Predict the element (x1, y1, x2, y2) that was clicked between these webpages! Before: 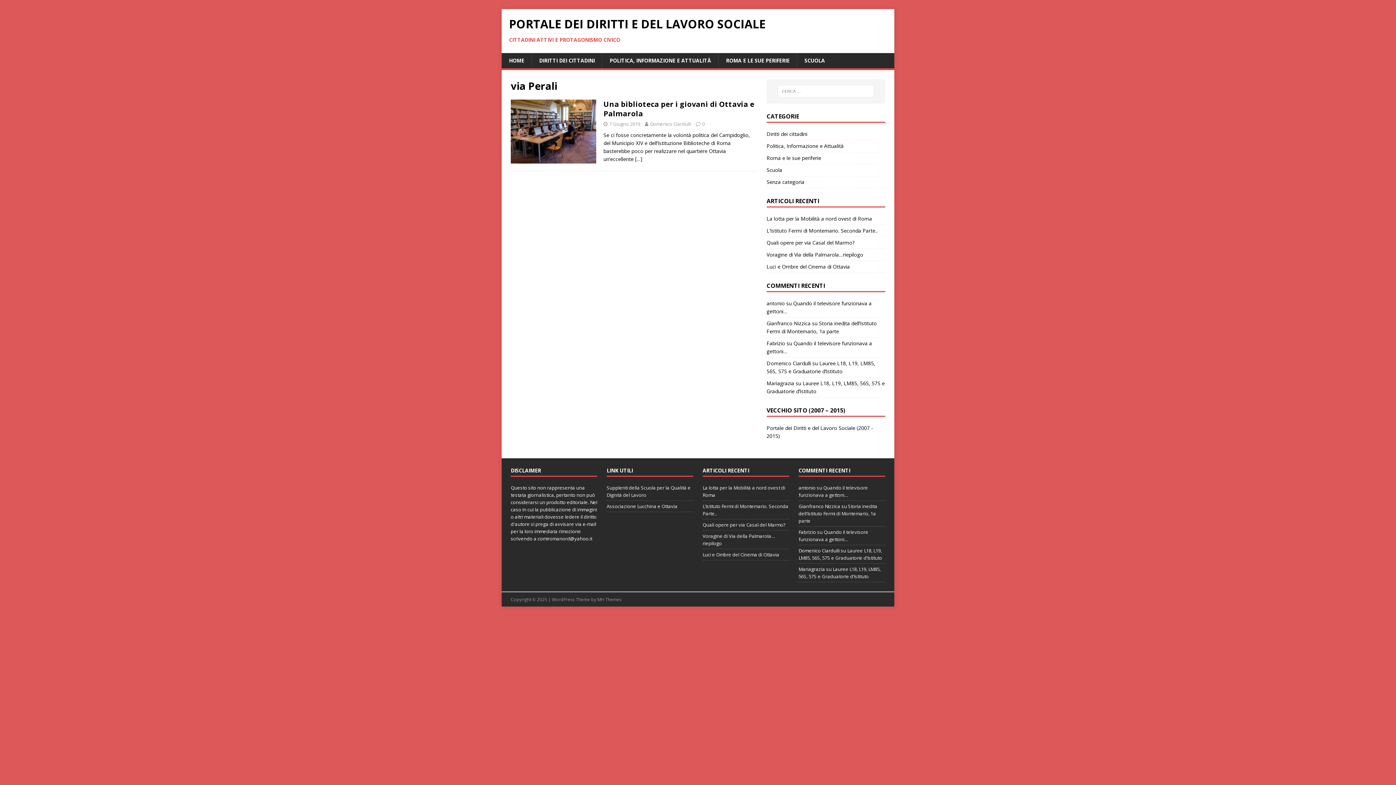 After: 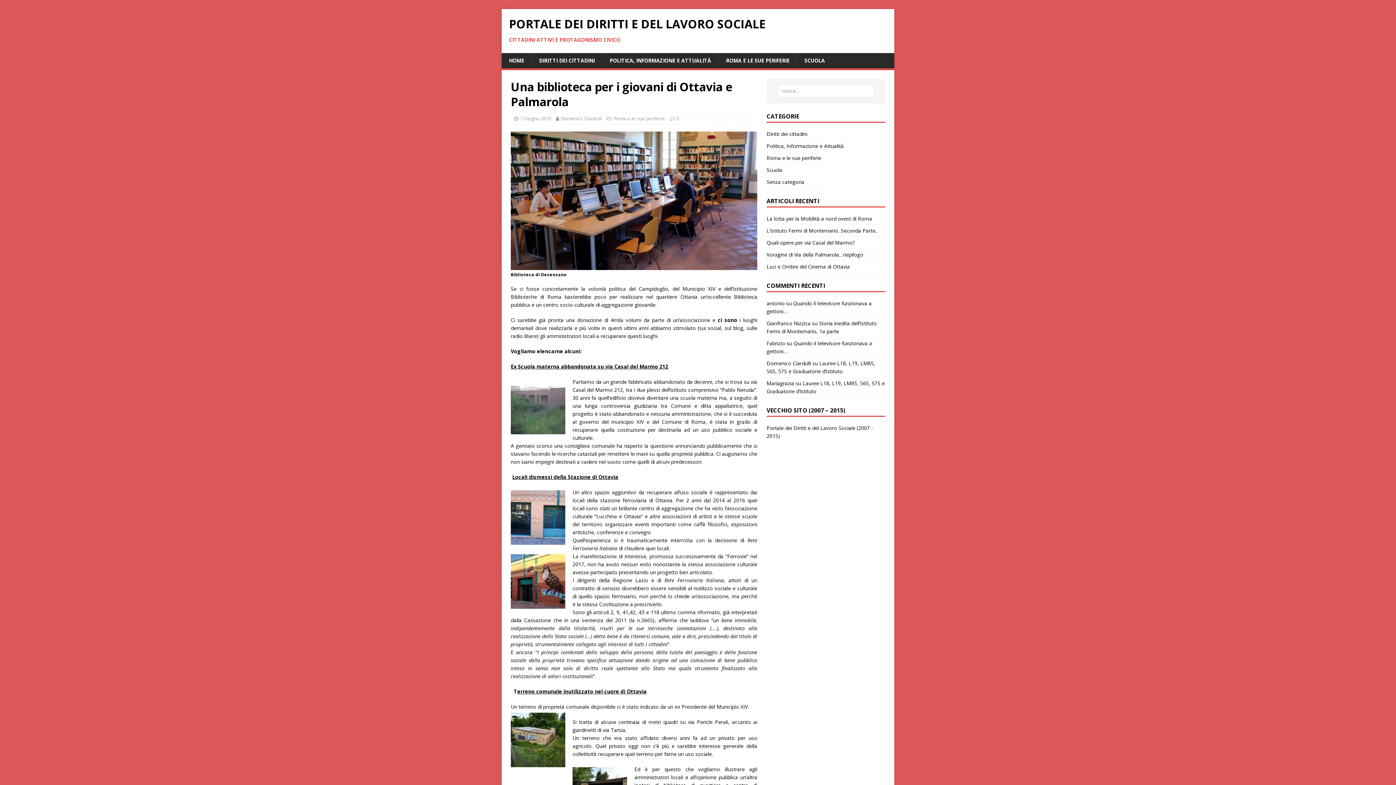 Action: bbox: (510, 156, 596, 162)